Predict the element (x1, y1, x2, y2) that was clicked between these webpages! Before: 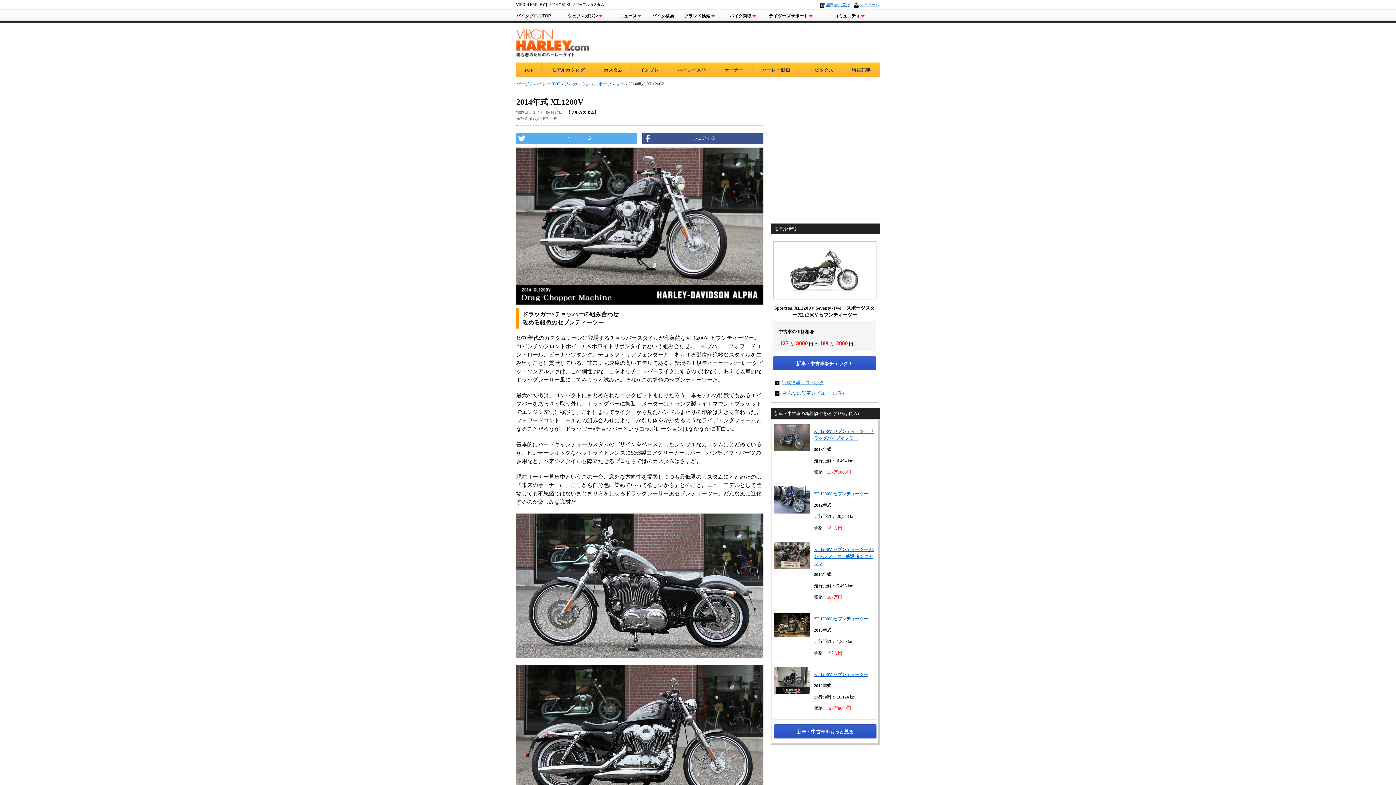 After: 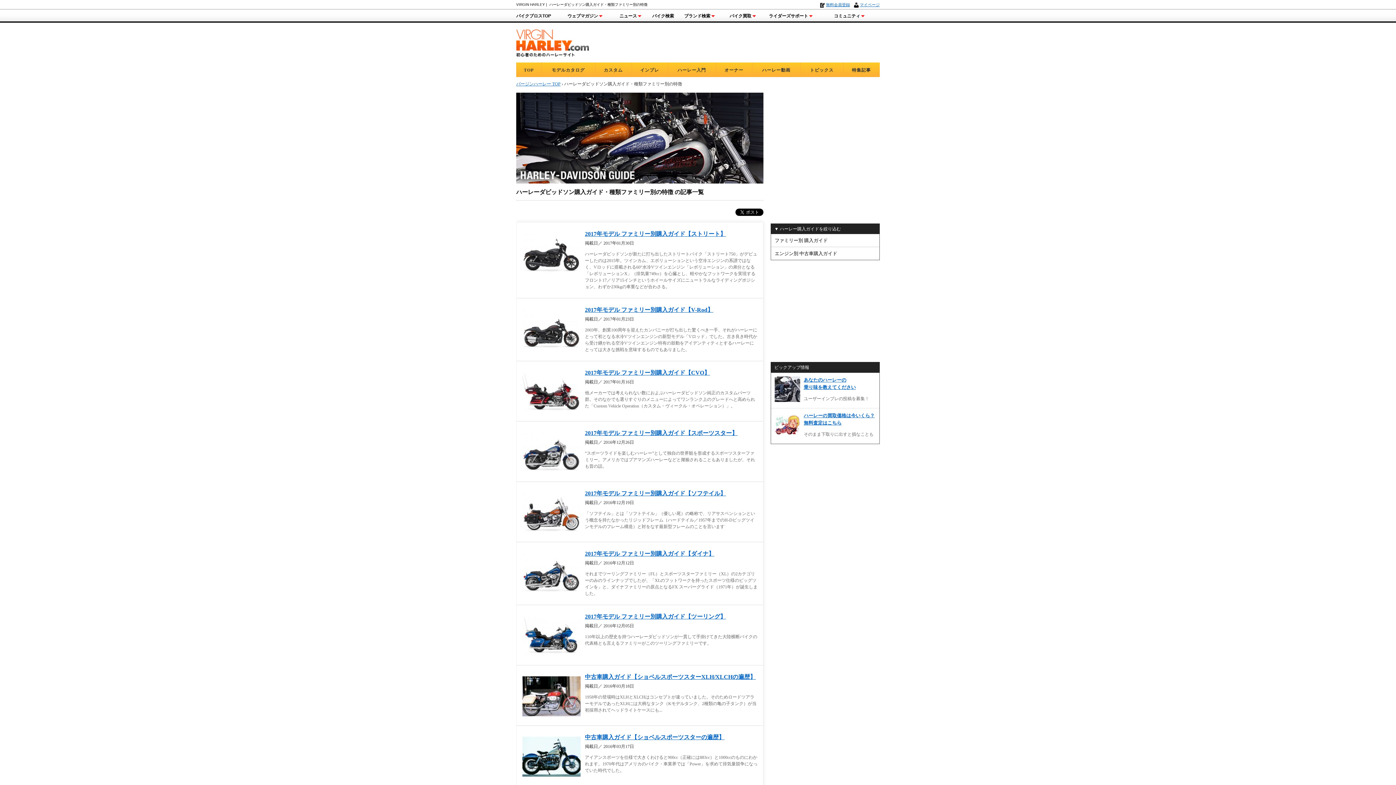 Action: bbox: (668, 62, 716, 77) label: ハーレー入門